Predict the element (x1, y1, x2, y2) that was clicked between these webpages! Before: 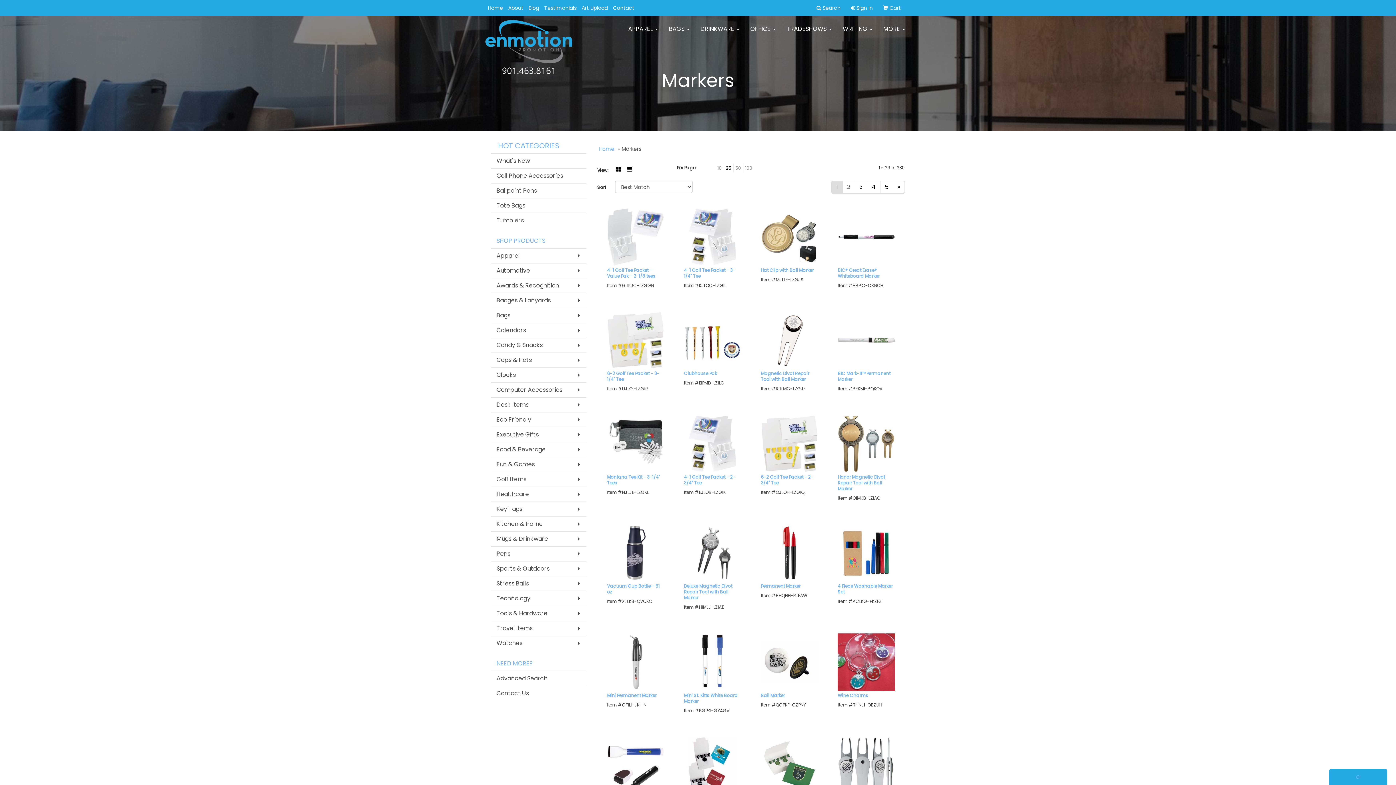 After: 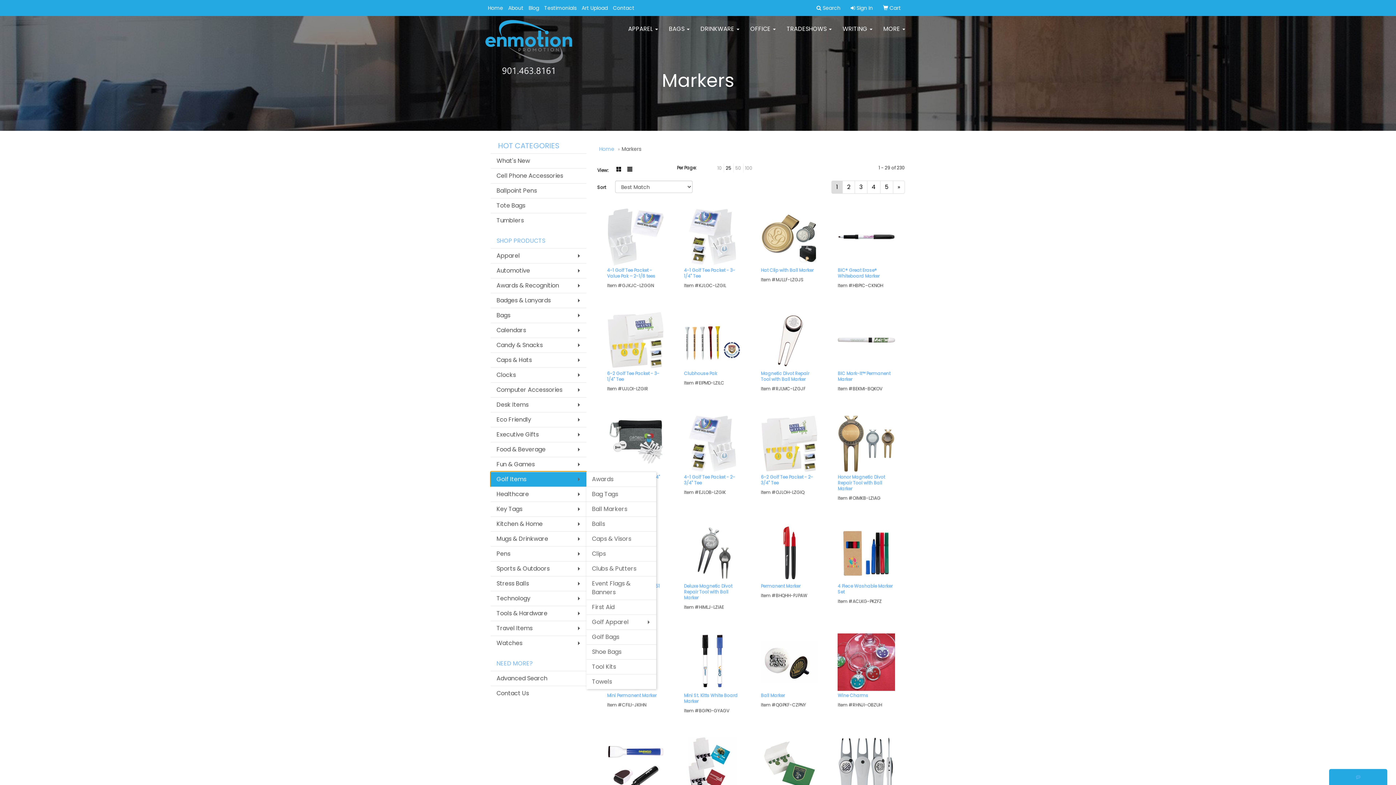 Action: bbox: (490, 472, 586, 486) label: Golf Items